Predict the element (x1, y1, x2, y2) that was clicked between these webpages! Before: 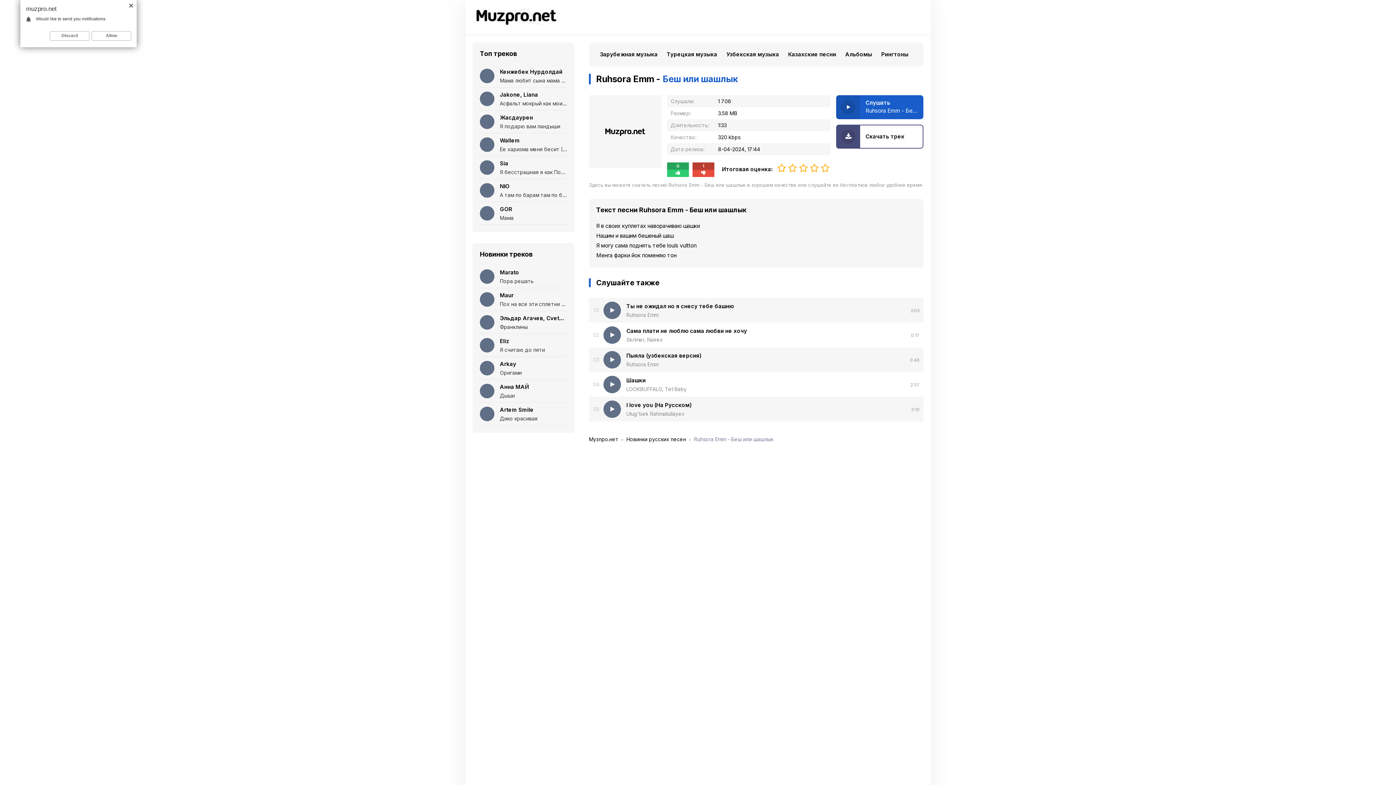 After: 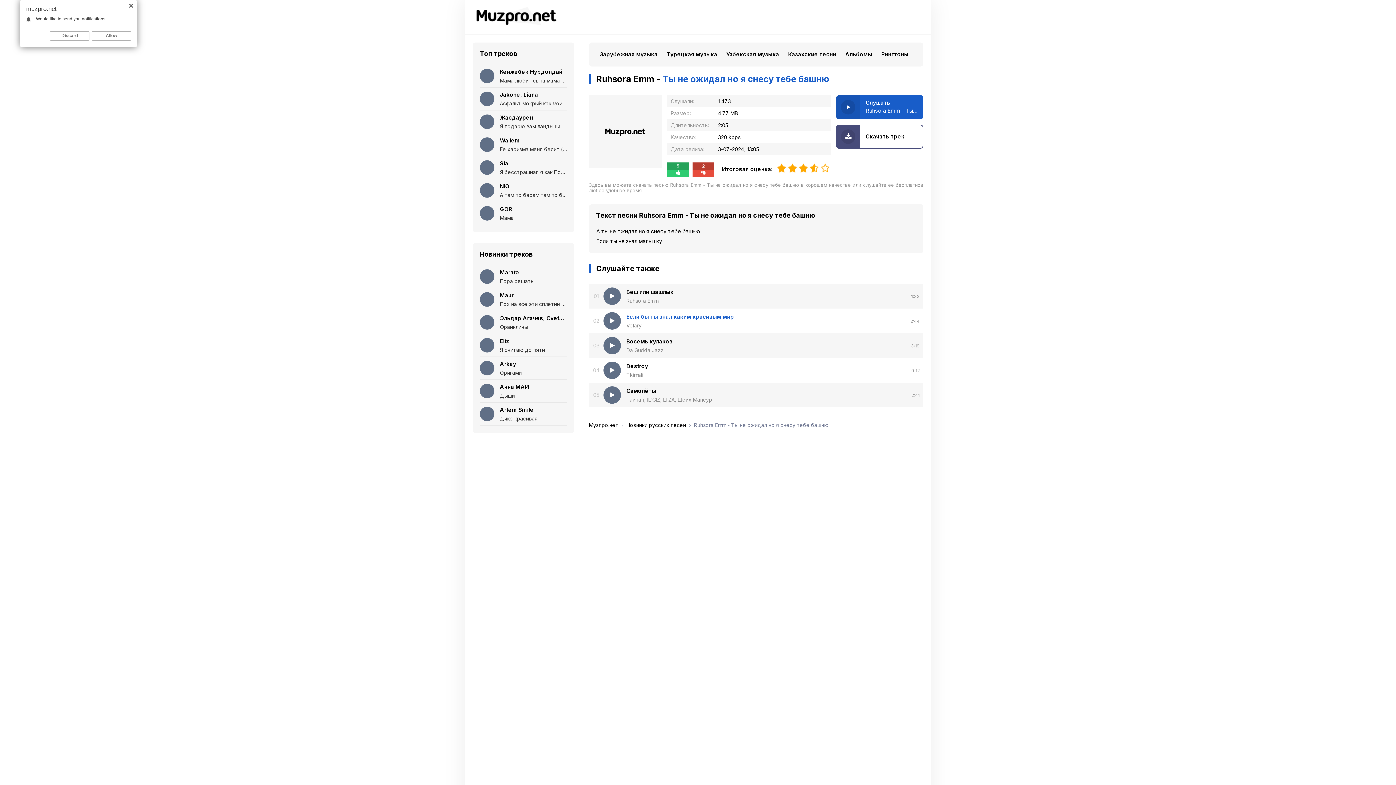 Action: bbox: (626, 312, 905, 318) label: Ruhsora Emm